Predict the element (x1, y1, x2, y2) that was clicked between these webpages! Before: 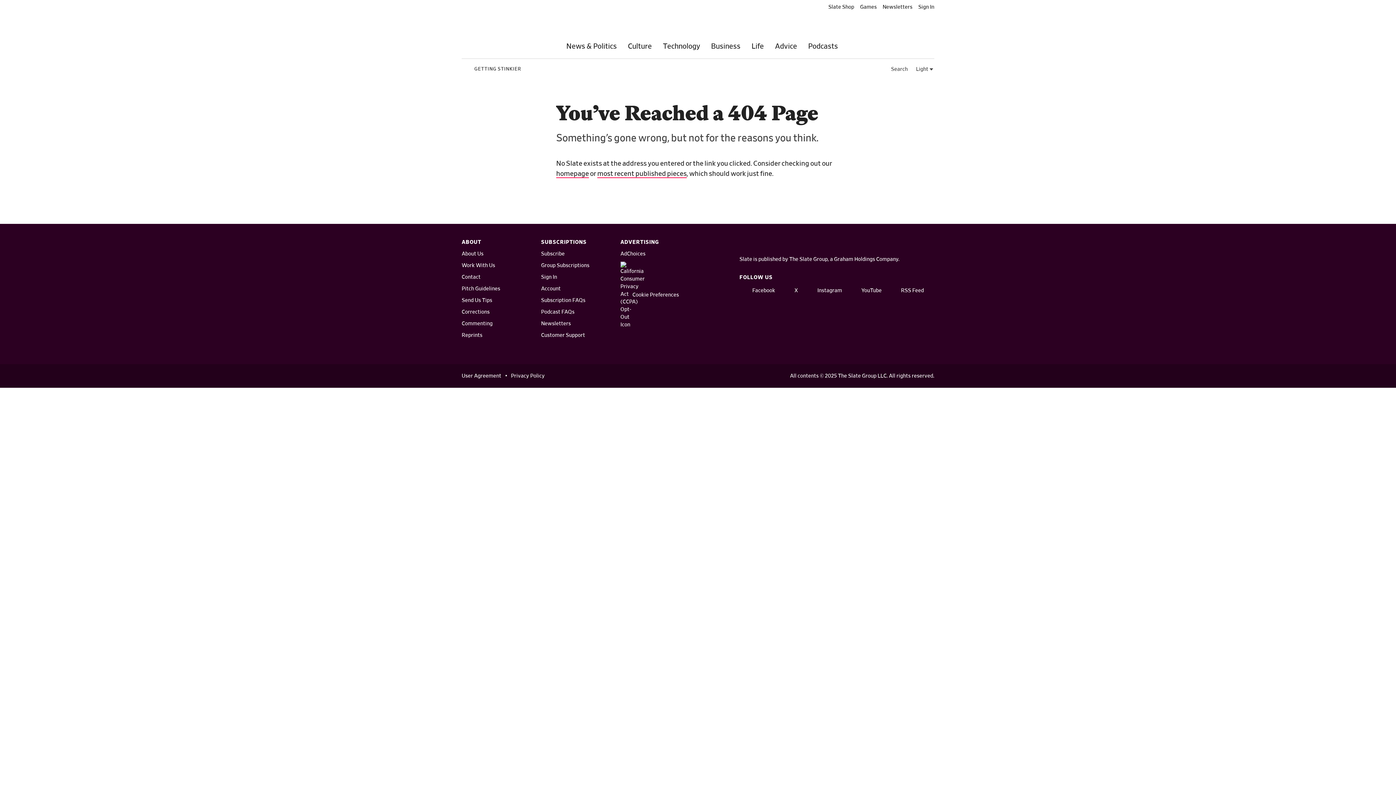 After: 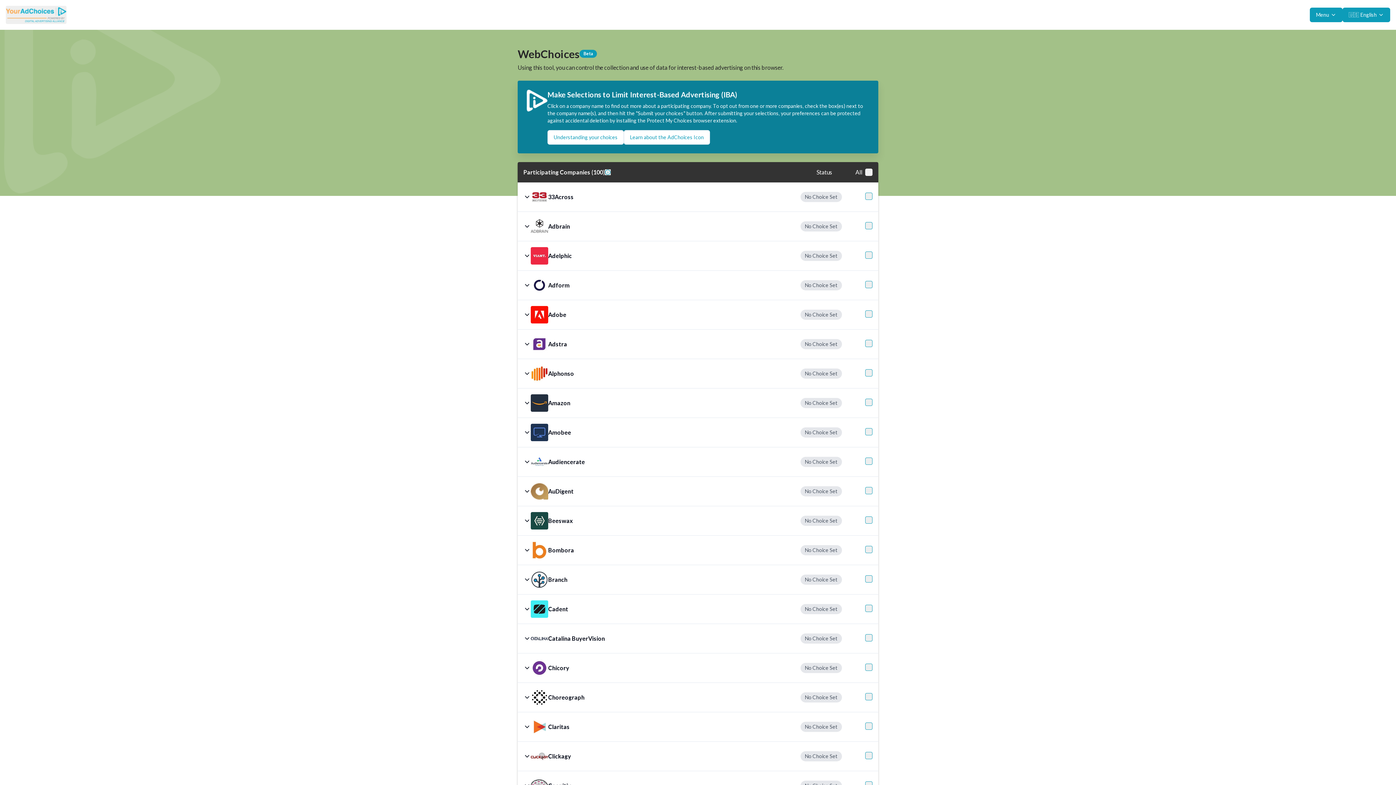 Action: label: AdChoices bbox: (620, 251, 645, 256)